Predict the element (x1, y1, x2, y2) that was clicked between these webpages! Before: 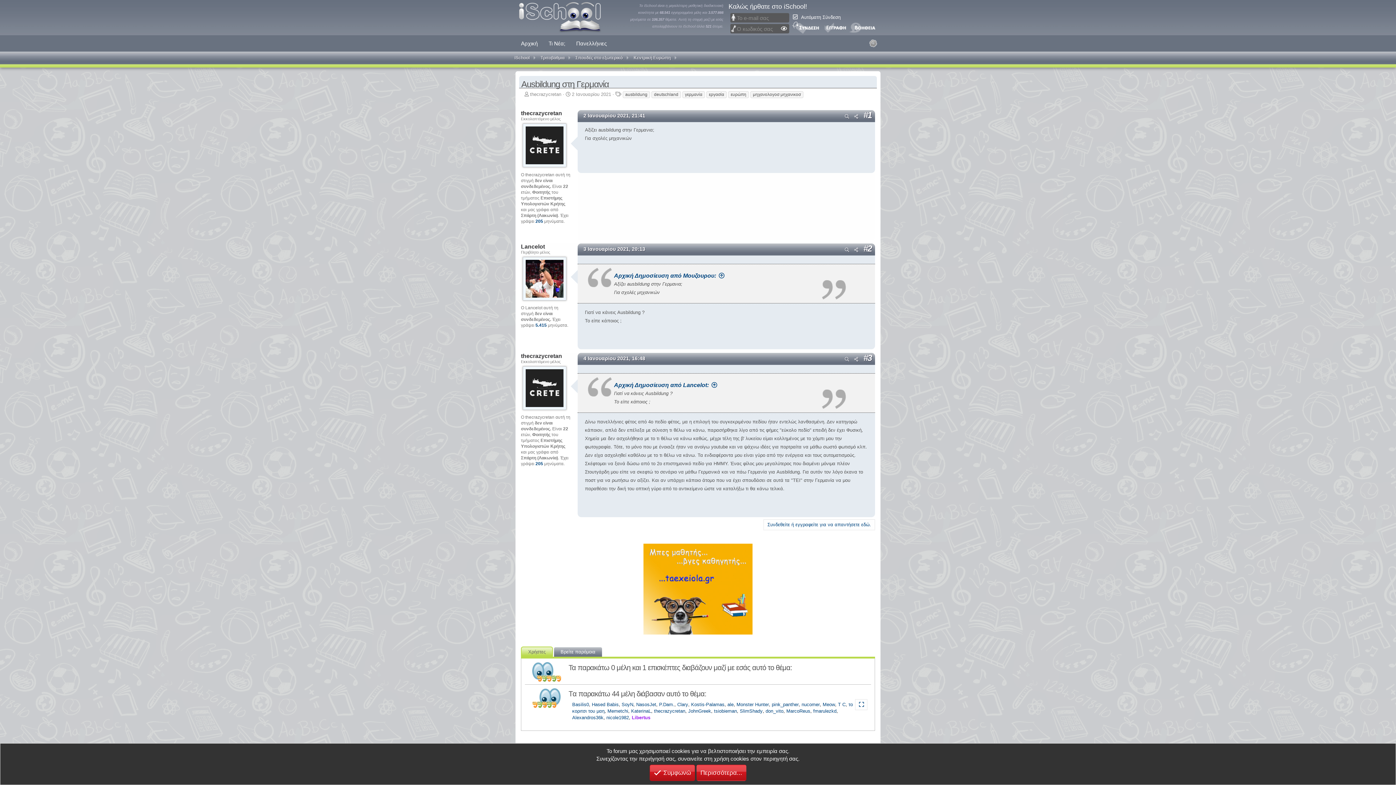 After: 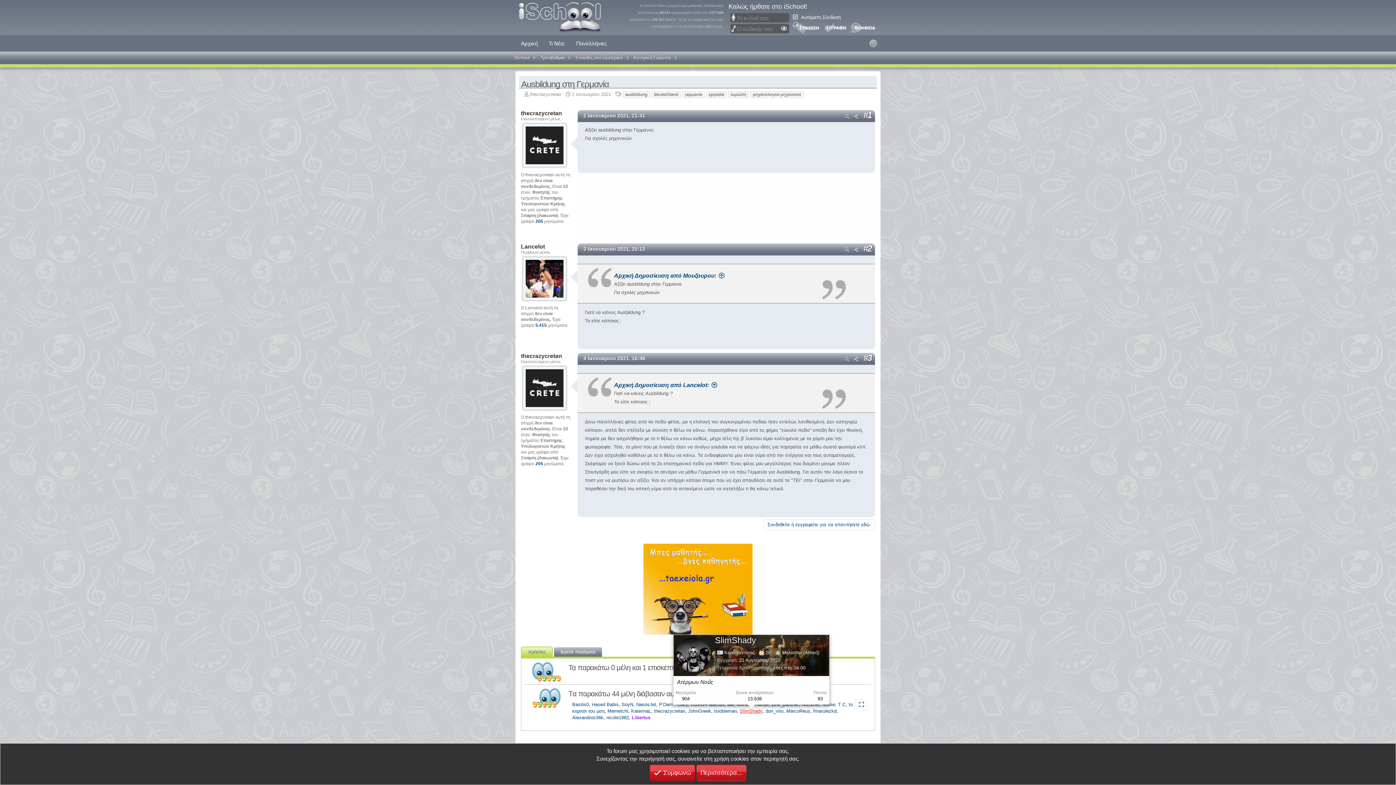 Action: bbox: (740, 708, 762, 714) label: SlimShady